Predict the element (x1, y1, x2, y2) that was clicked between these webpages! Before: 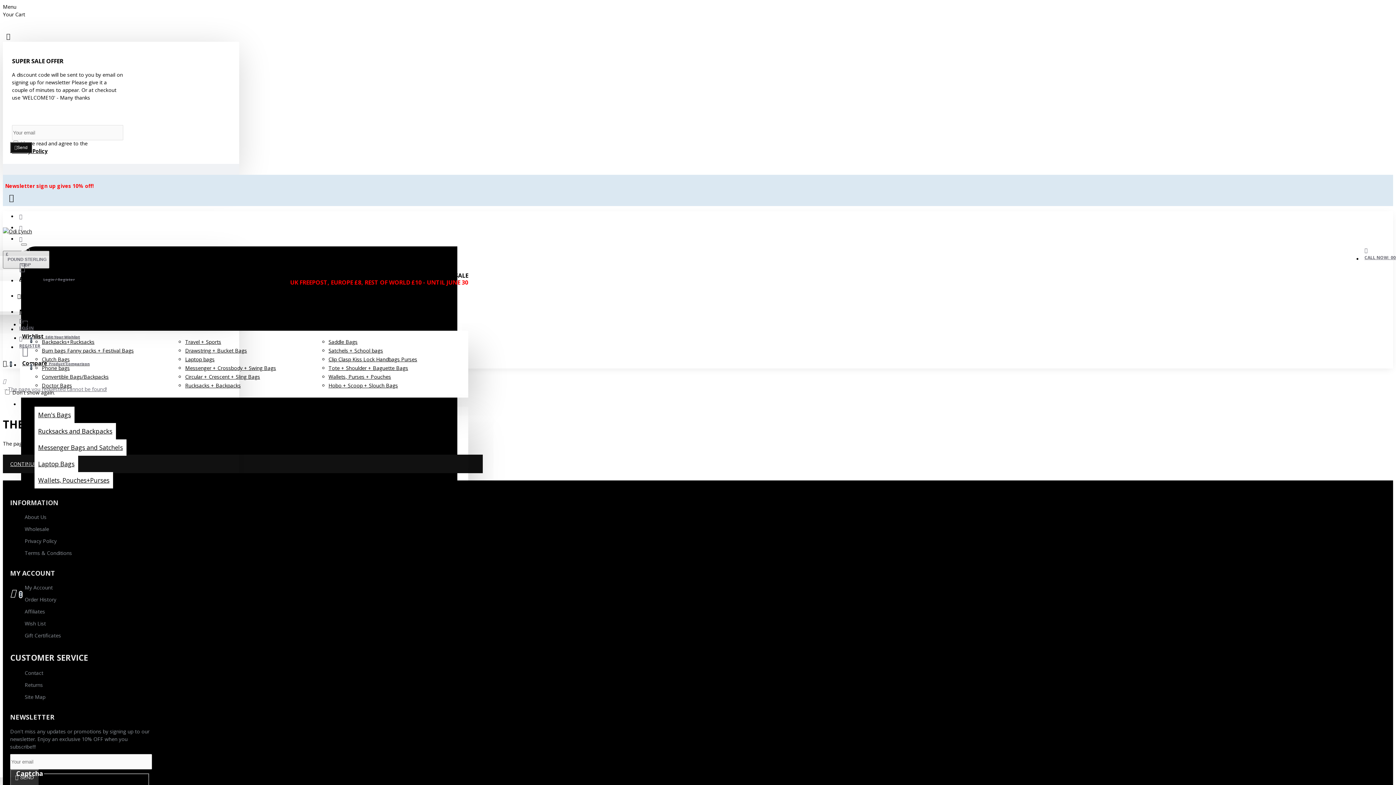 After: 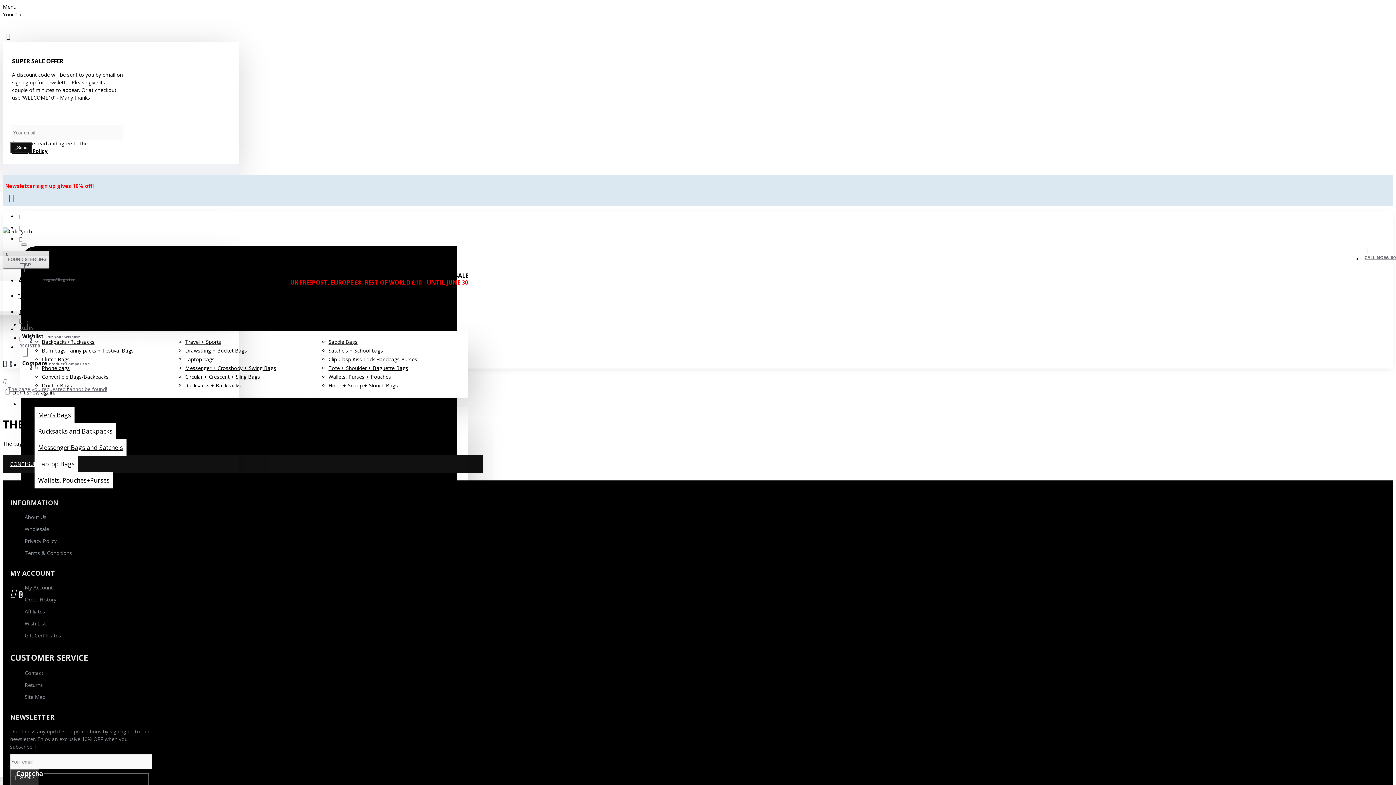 Action: label: Men's Bags bbox: (34, 406, 74, 423)